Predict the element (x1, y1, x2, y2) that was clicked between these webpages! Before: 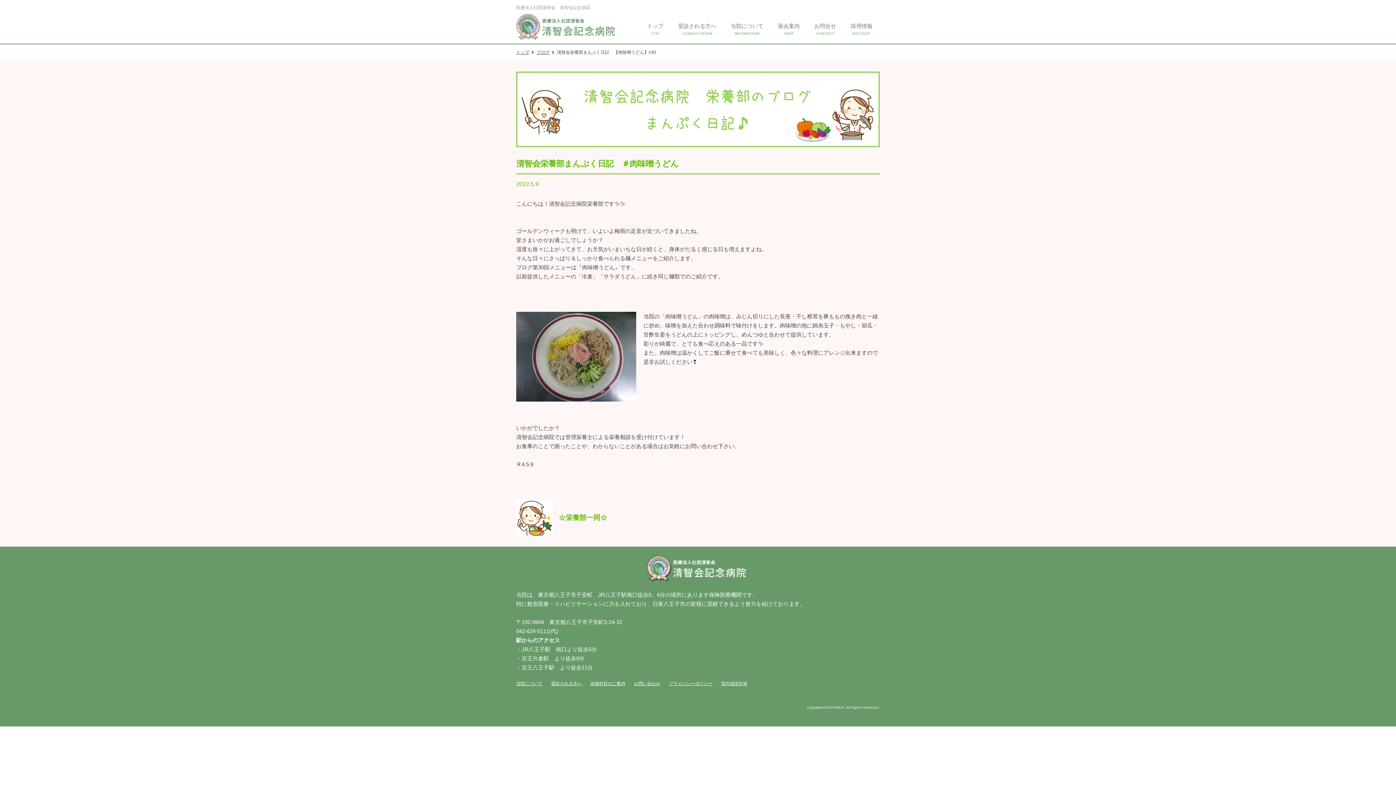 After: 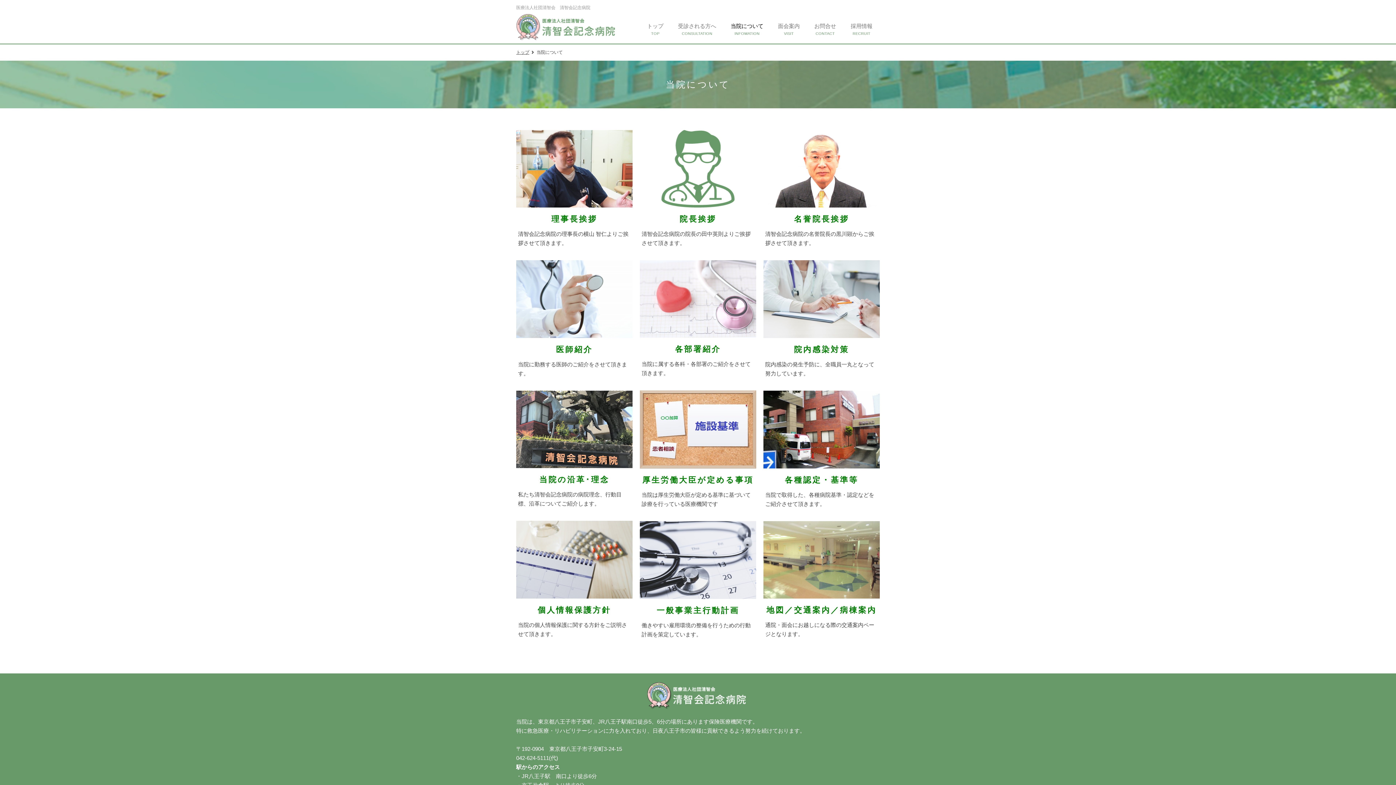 Action: label: 当院について
INFOMATION bbox: (723, 18, 770, 38)